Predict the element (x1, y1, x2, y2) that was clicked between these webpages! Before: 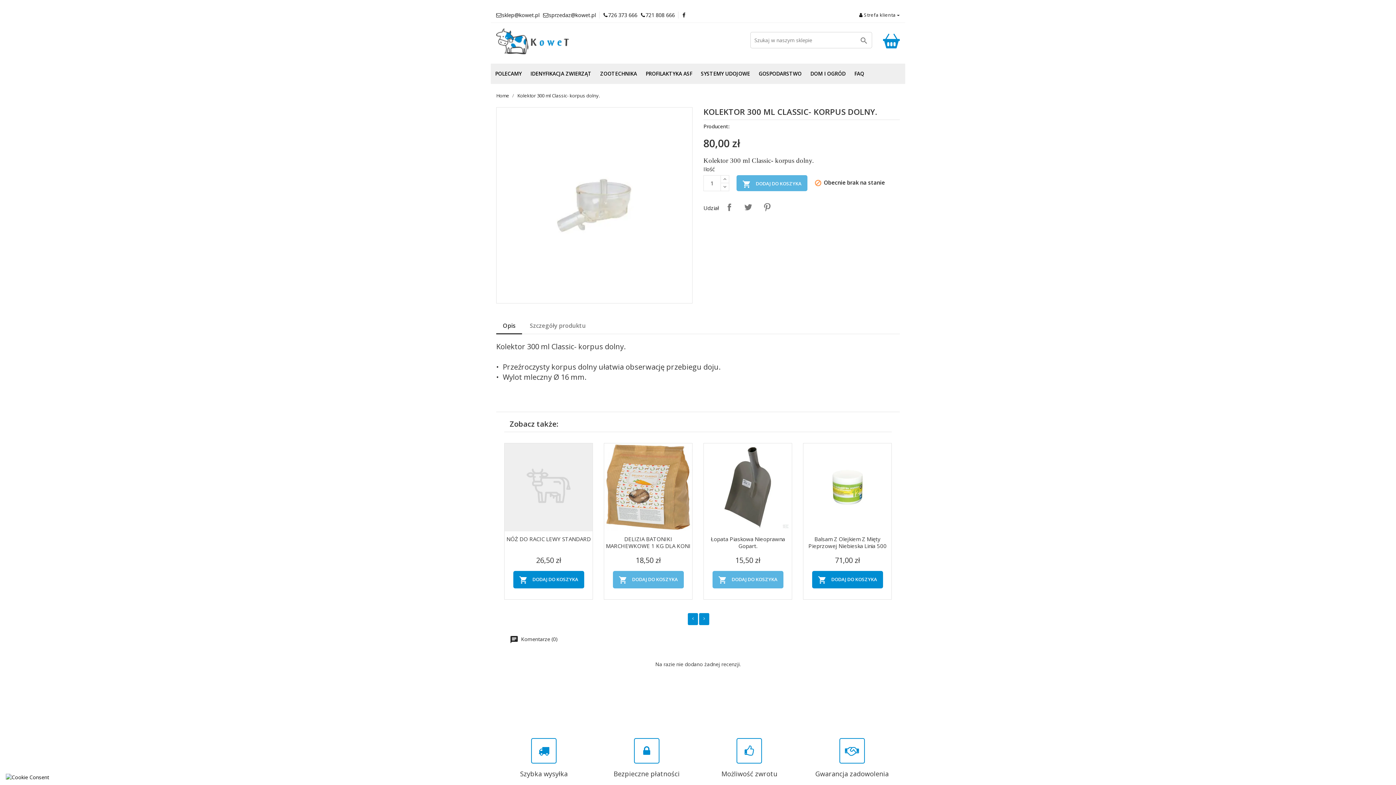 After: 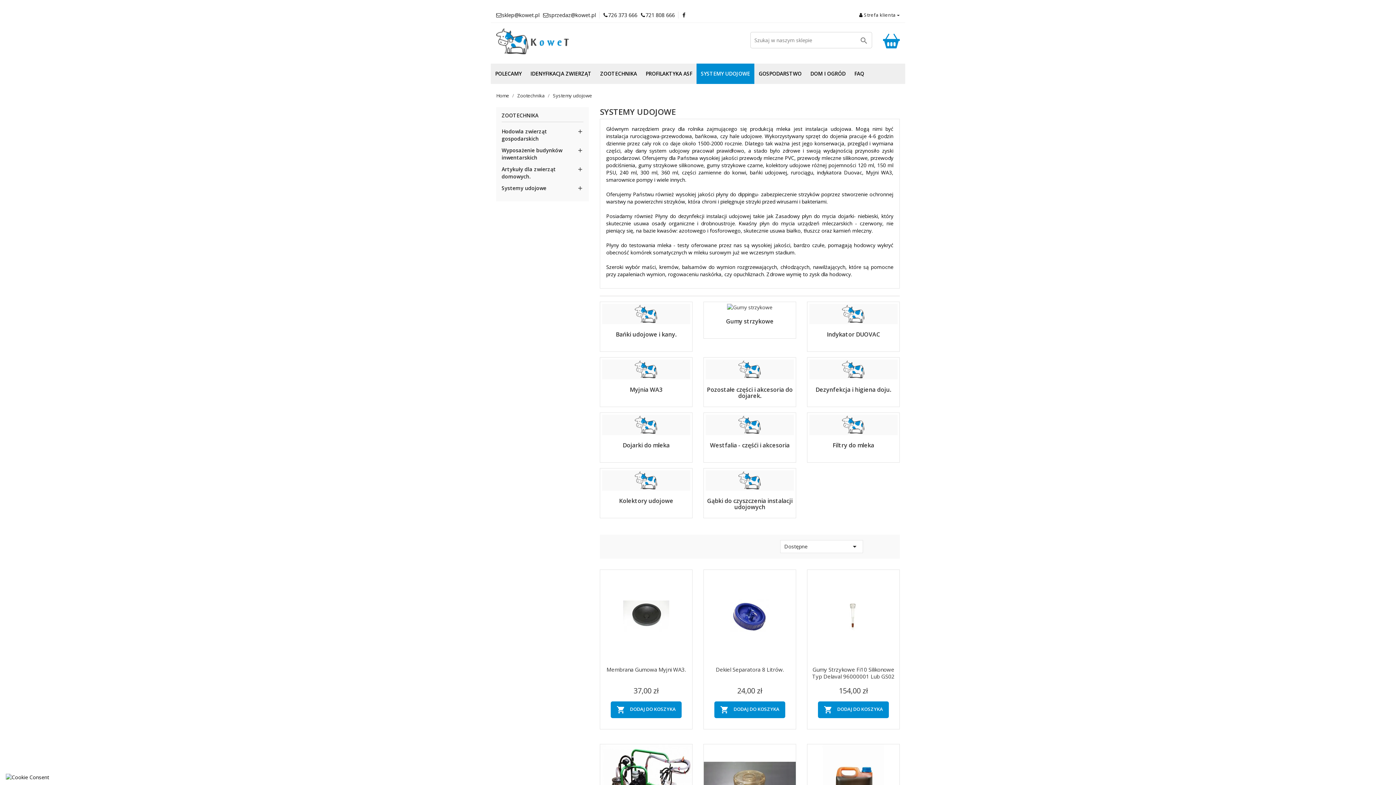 Action: bbox: (696, 63, 754, 84) label: SYSTEMY UDOJOWE